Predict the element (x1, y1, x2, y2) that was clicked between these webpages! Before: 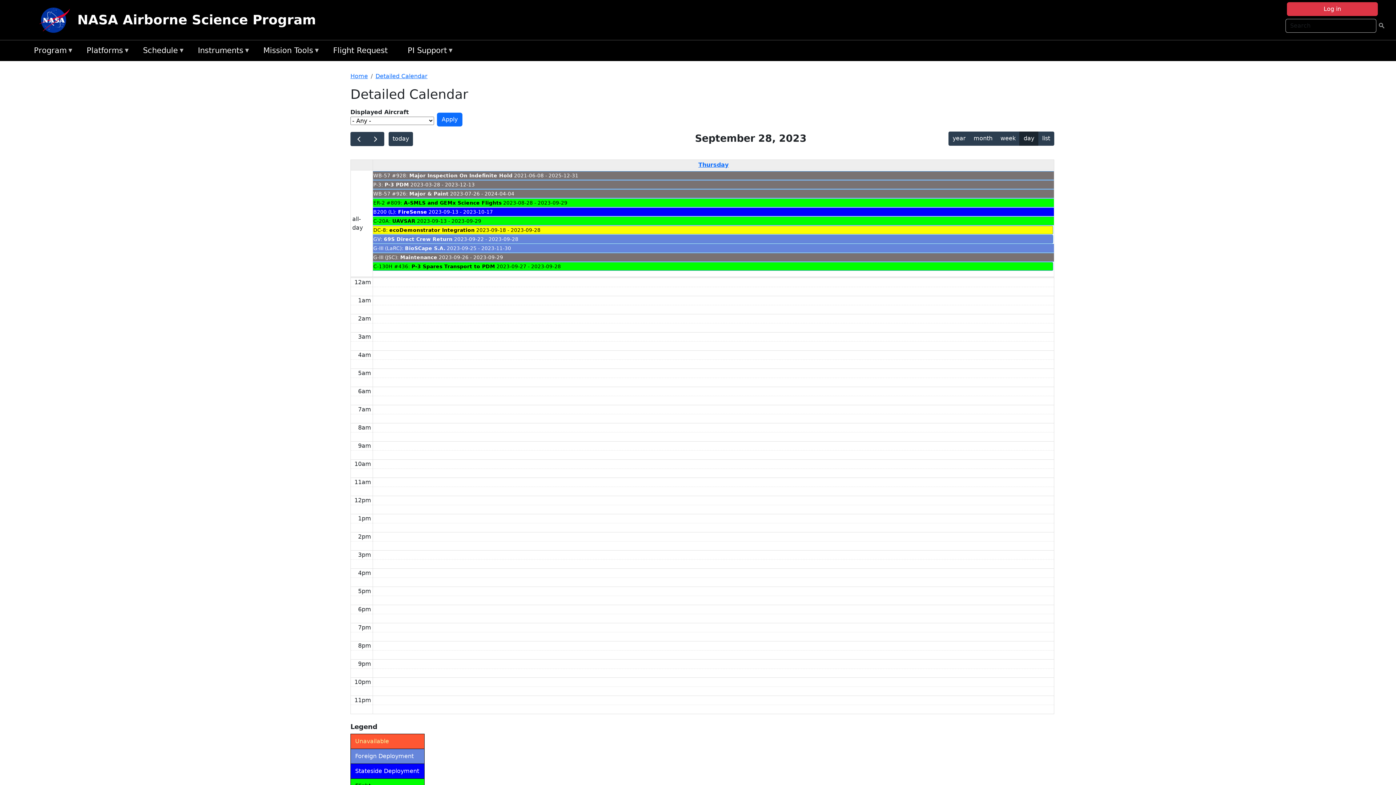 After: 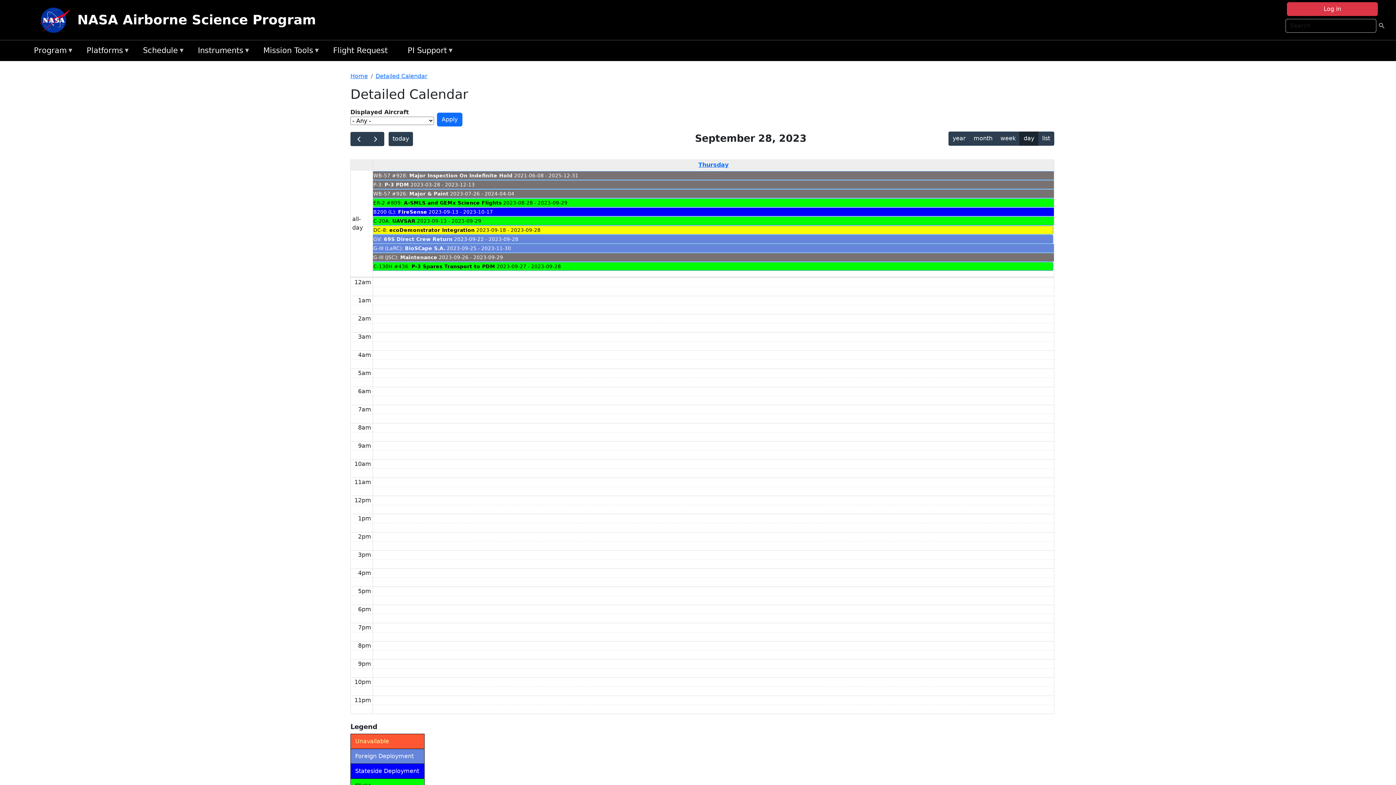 Action: label: DC-8: ecoDemonstrator Integration 2023-09-18 - 2023-09-28 bbox: (373, 225, 1053, 234)